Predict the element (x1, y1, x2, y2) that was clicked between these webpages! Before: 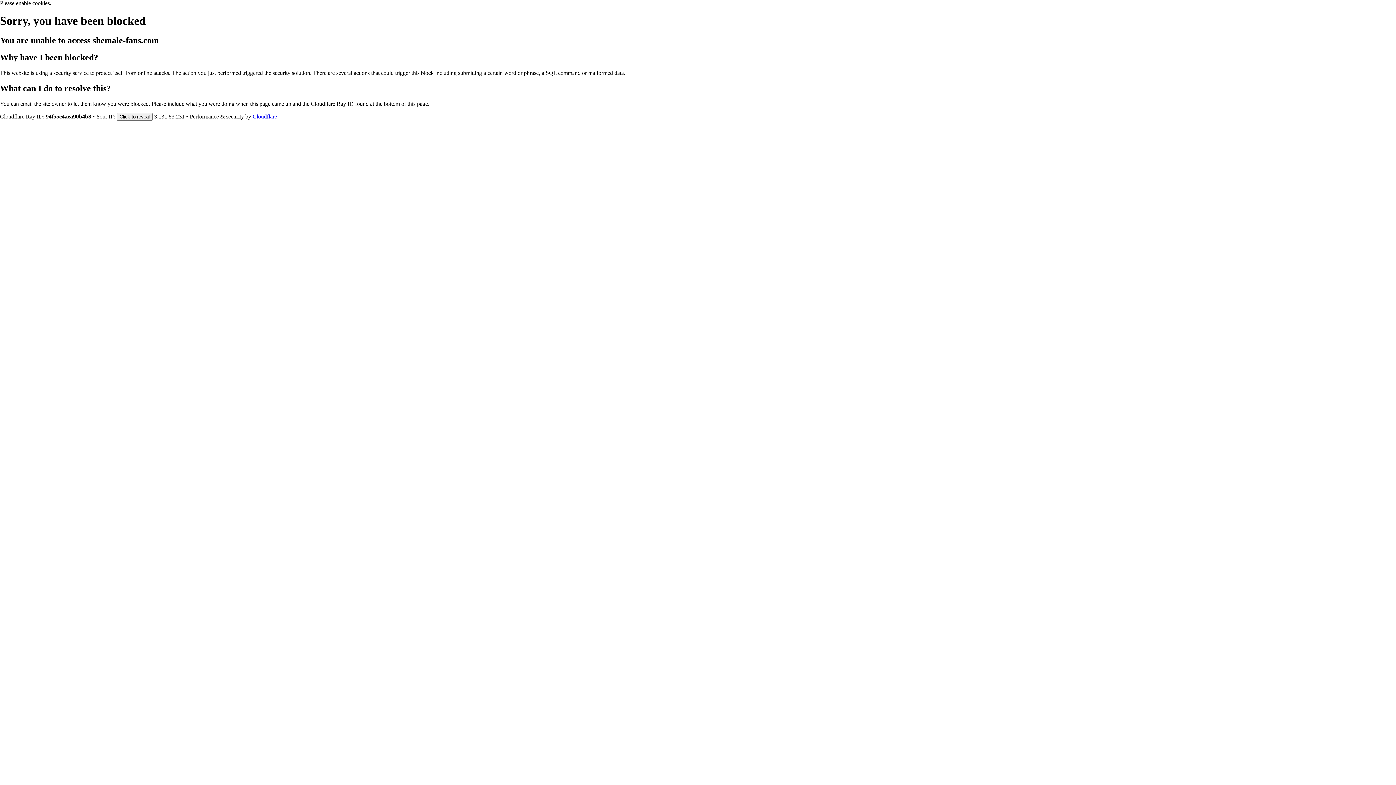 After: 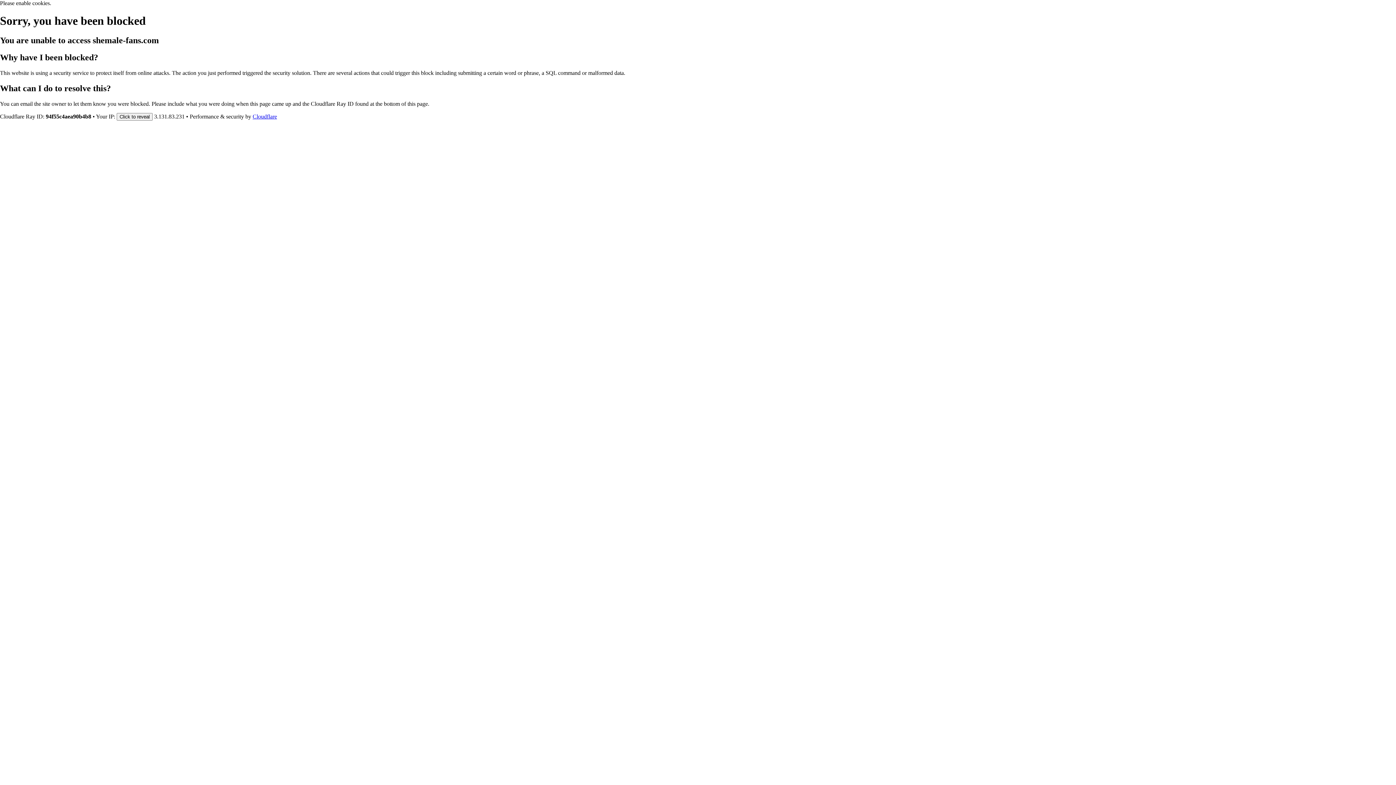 Action: label: Cloudflare bbox: (252, 113, 277, 119)